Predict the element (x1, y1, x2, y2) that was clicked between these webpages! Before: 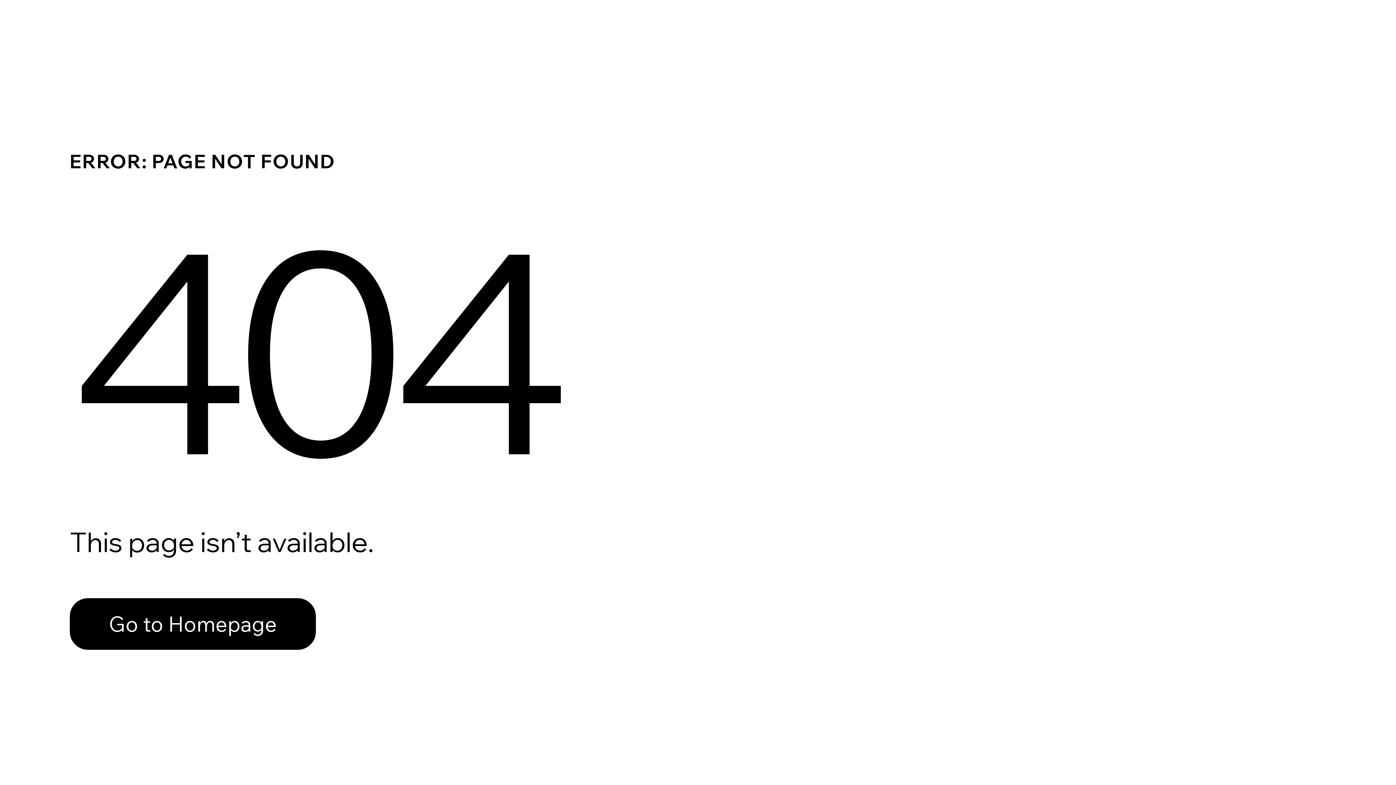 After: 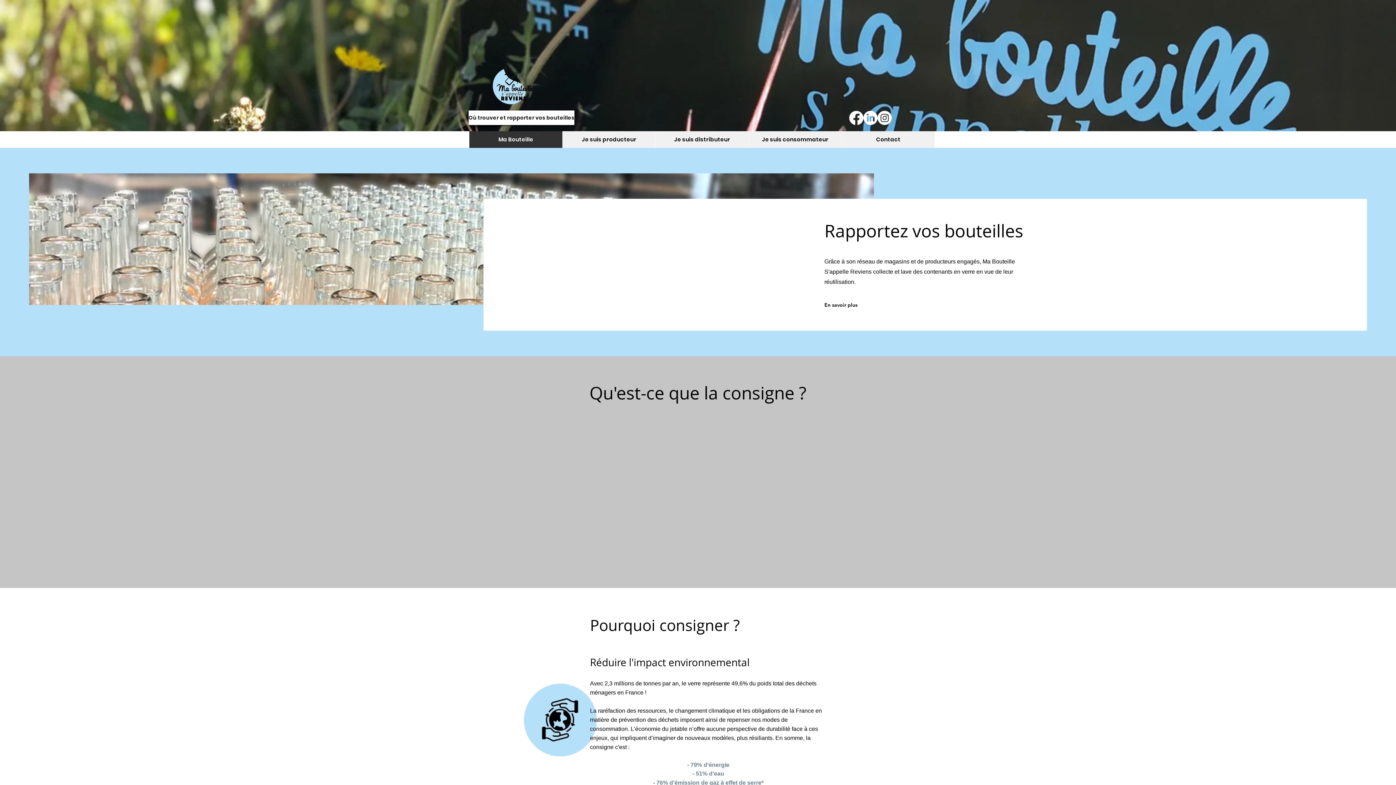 Action: bbox: (69, 582, 768, 659) label: Go to Homepage